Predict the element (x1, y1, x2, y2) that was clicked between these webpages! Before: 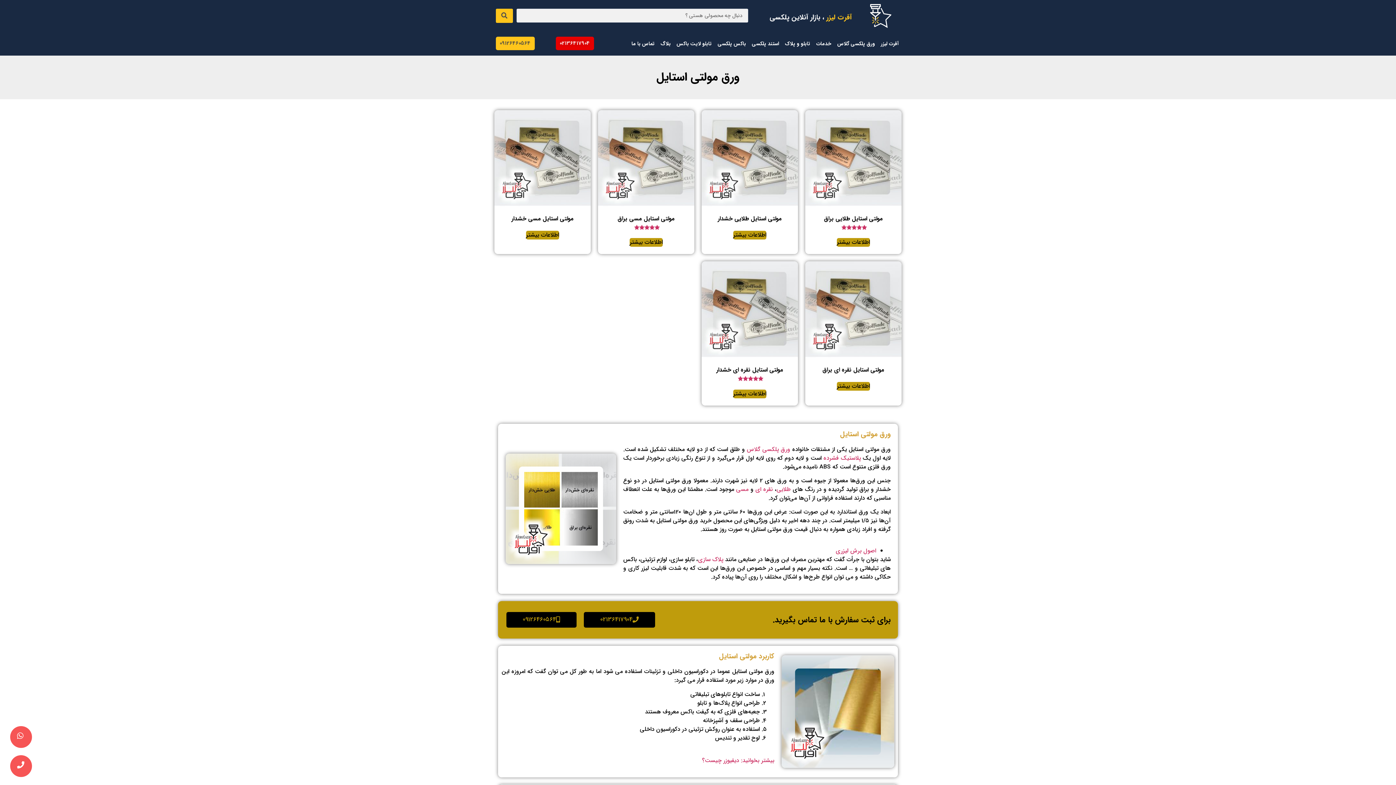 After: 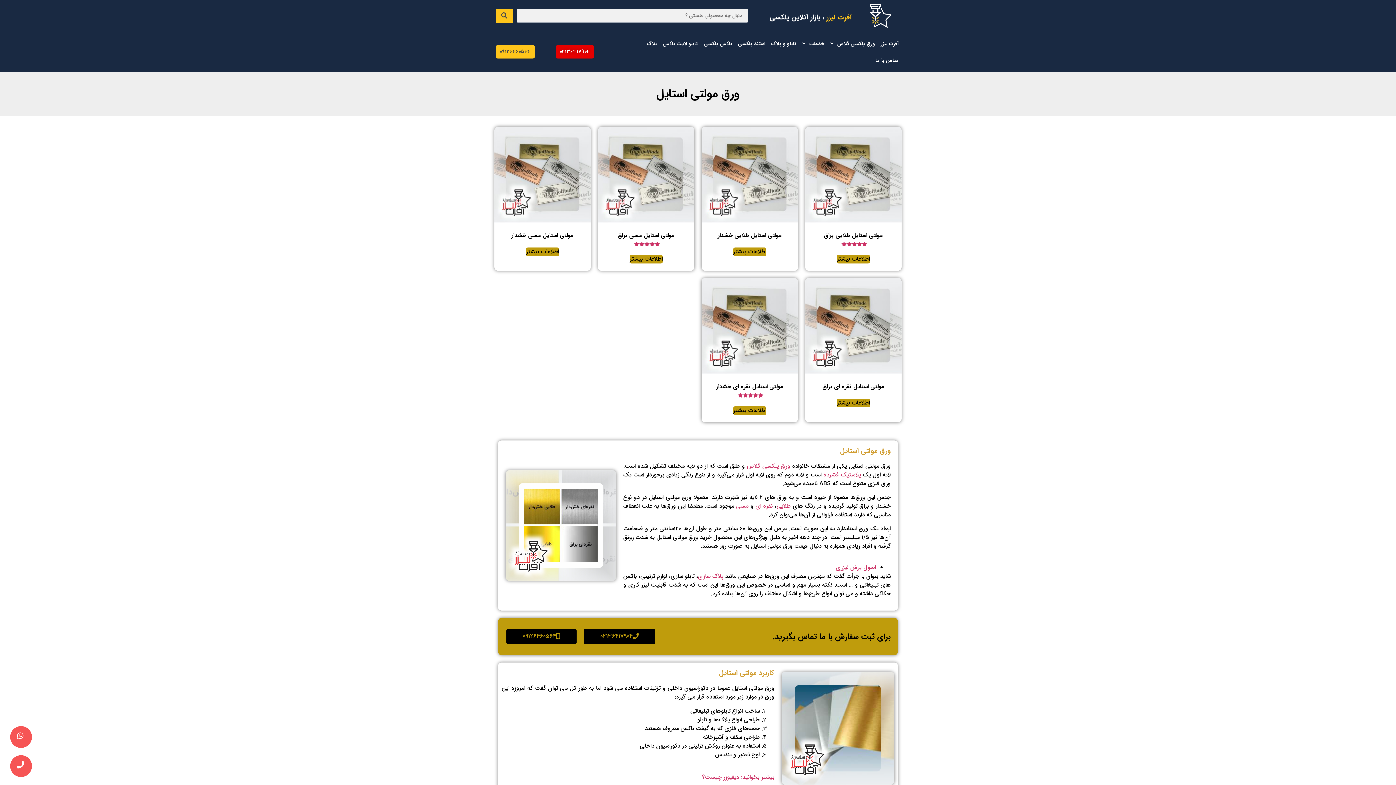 Action: bbox: (755, 485, 772, 494) label: نقره ای